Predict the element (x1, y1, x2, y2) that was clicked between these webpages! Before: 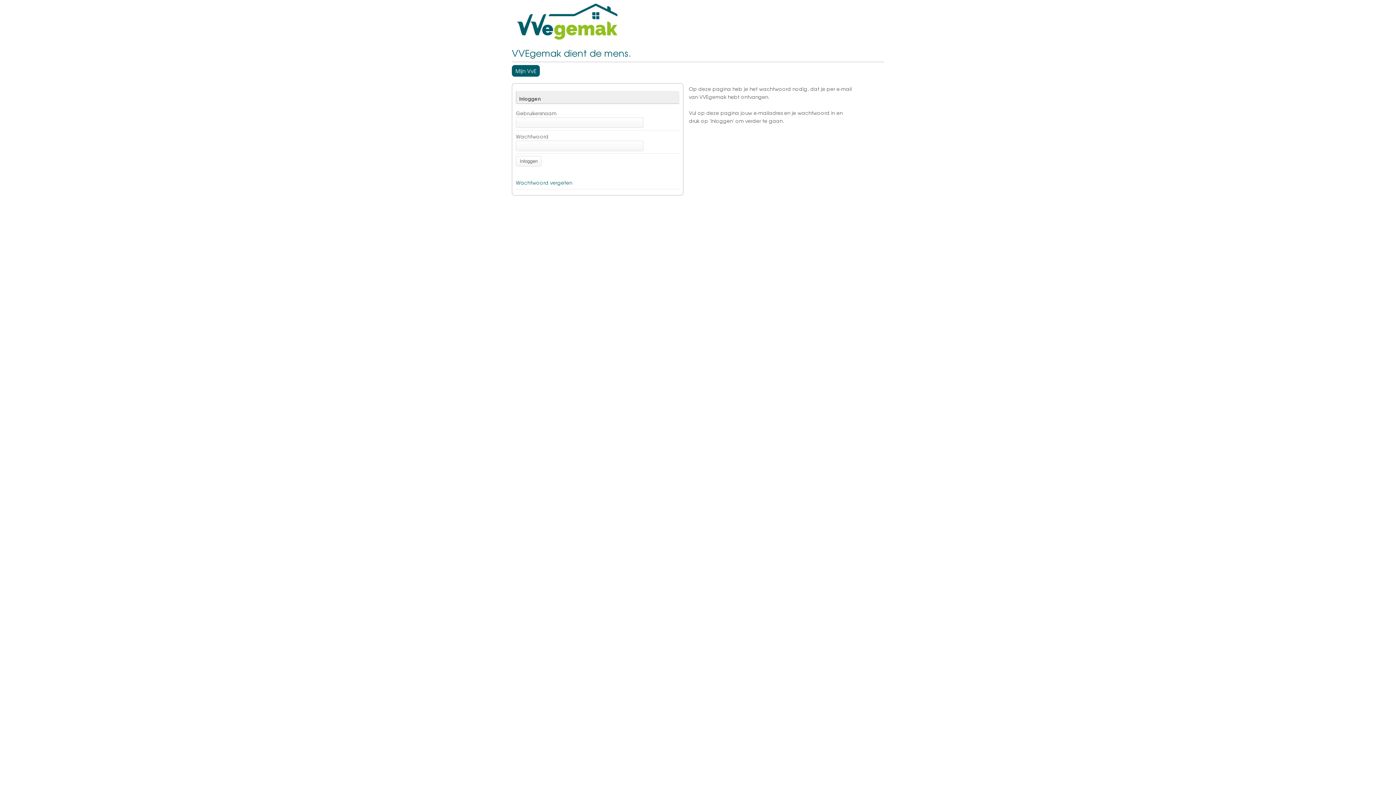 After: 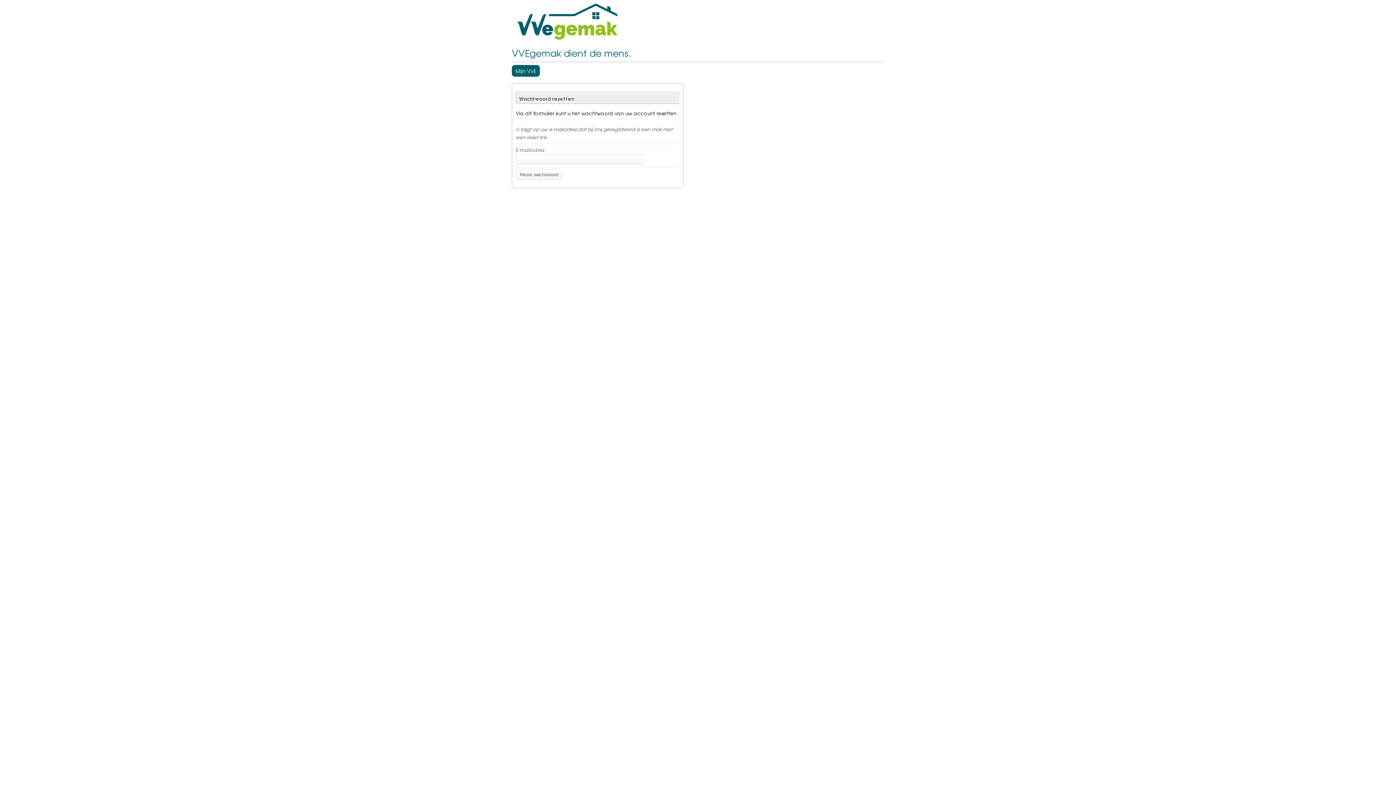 Action: bbox: (516, 179, 572, 186) label: Wachtwoord vergeten